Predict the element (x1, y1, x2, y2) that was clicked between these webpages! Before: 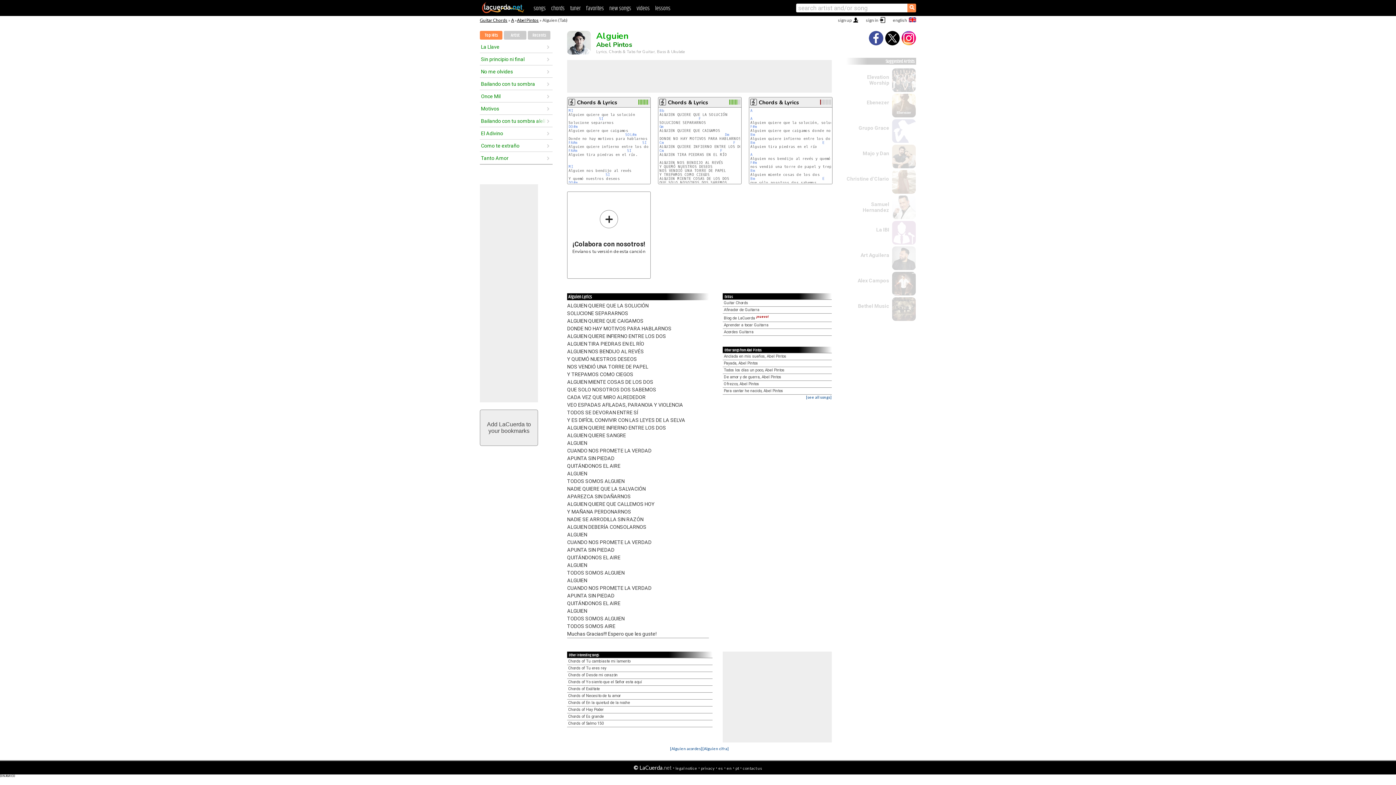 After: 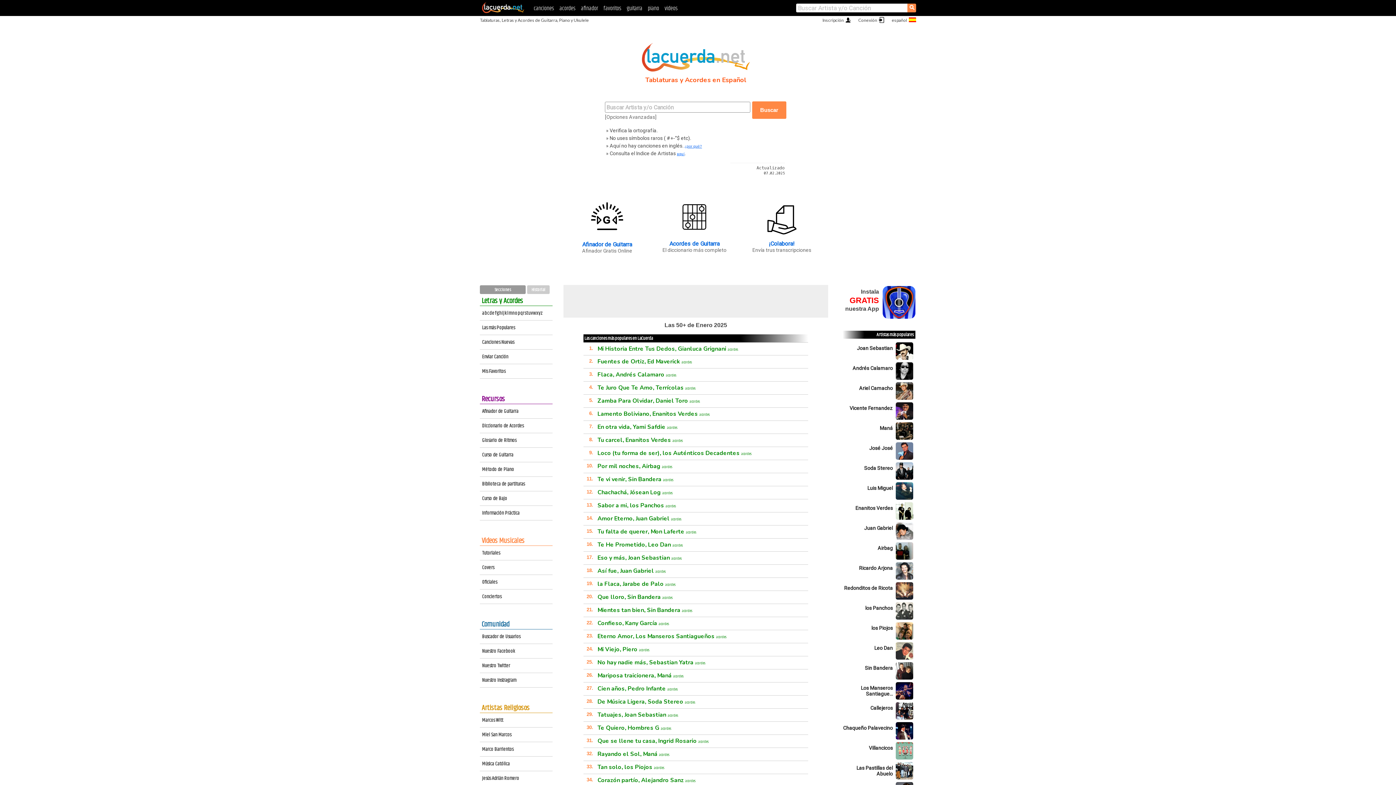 Action: label: es bbox: (718, 766, 723, 770)